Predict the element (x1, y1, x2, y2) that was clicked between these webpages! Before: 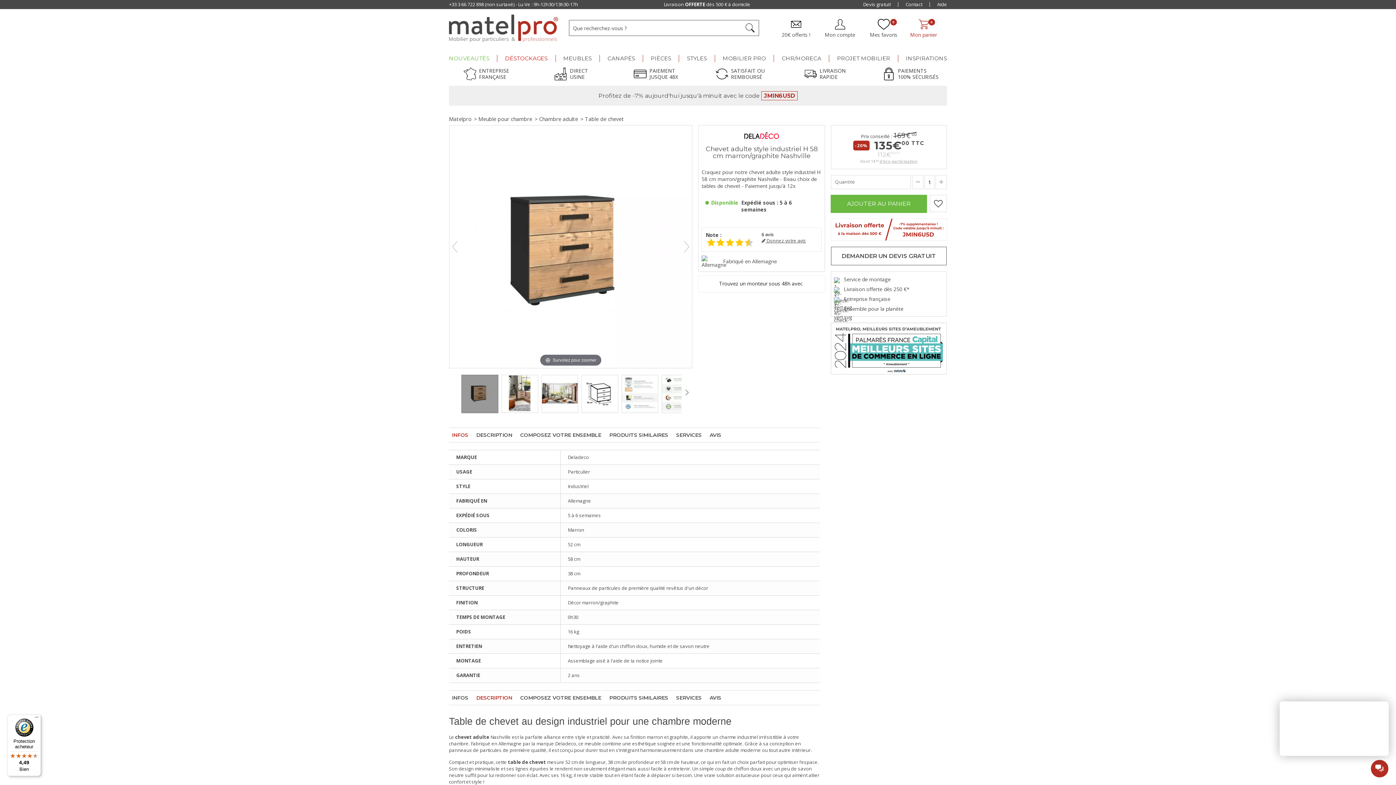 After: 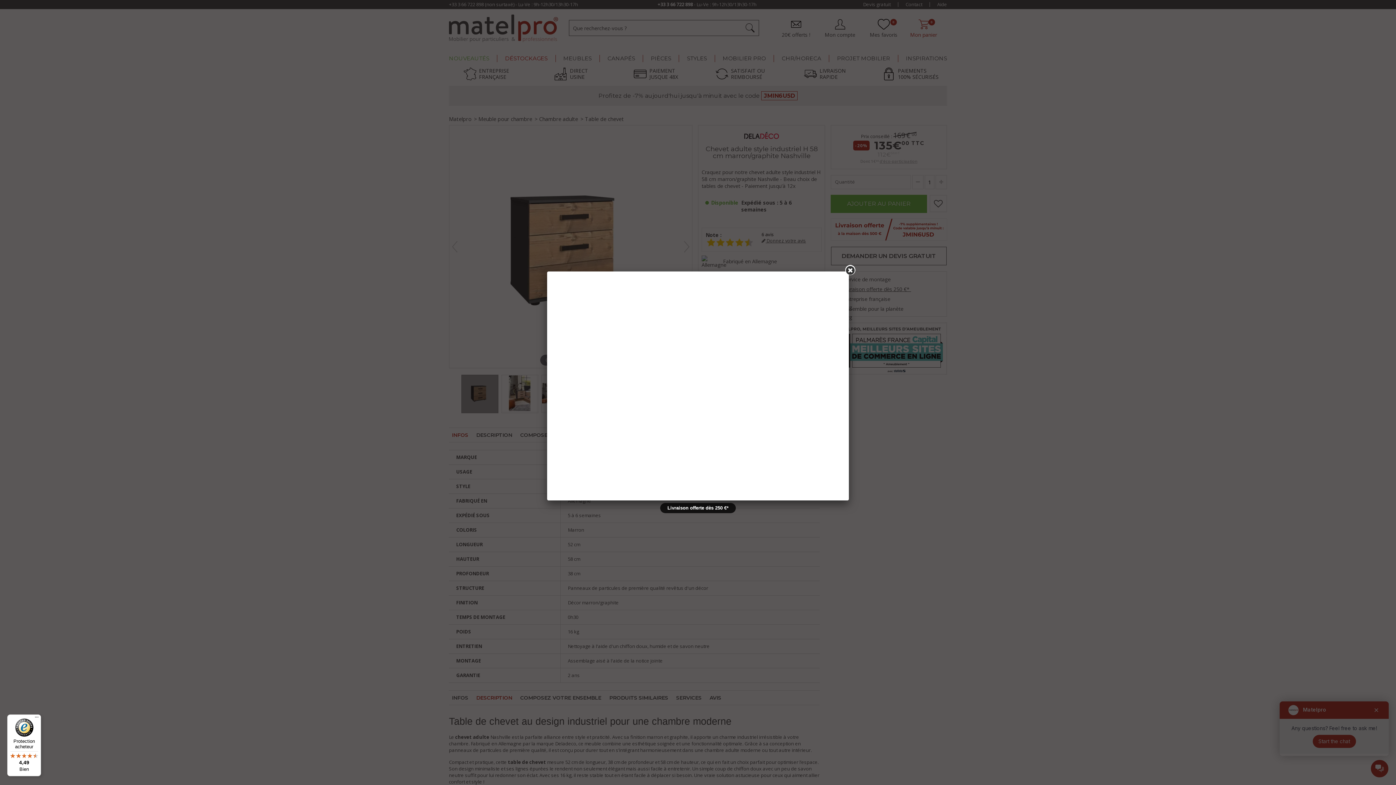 Action: label: Livraison offerte dès 250 €*  bbox: (834, 285, 917, 293)